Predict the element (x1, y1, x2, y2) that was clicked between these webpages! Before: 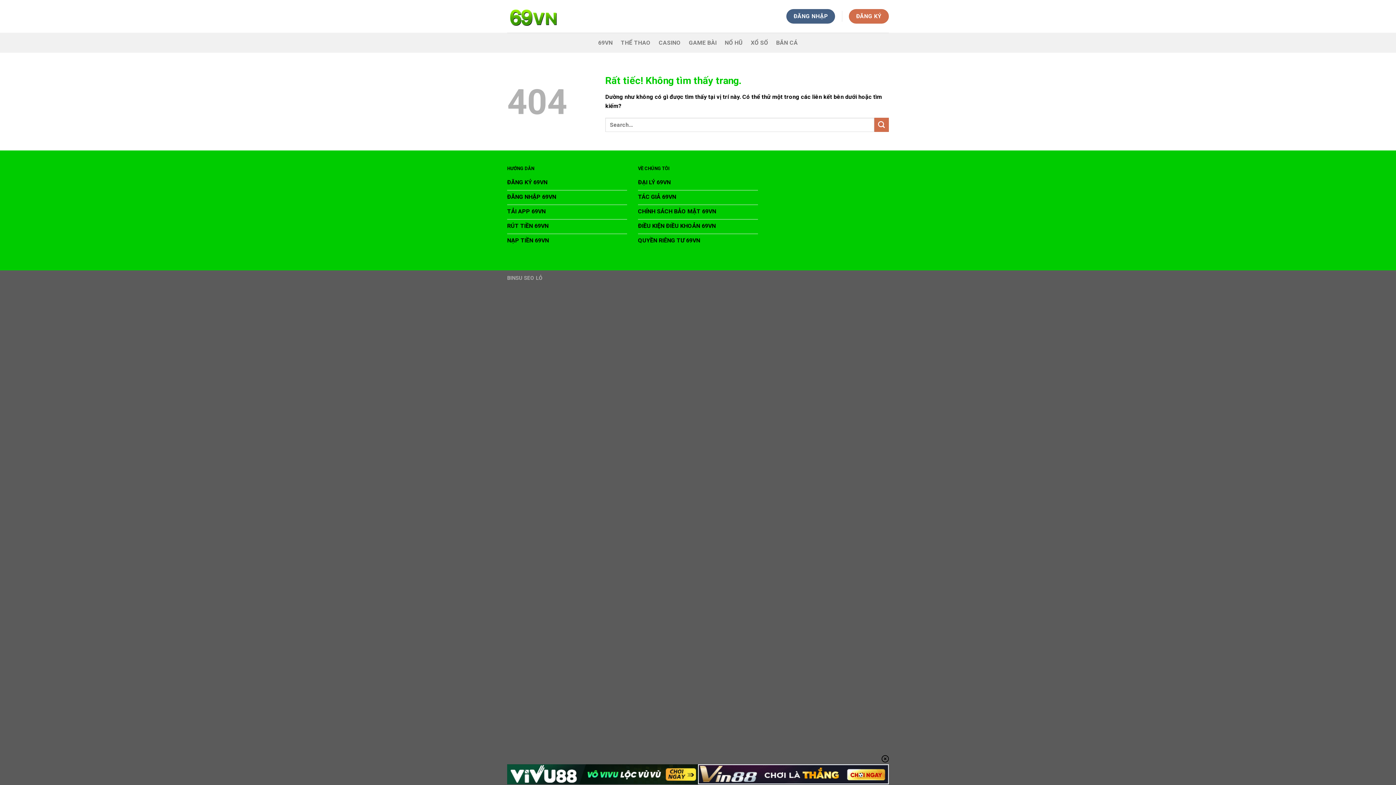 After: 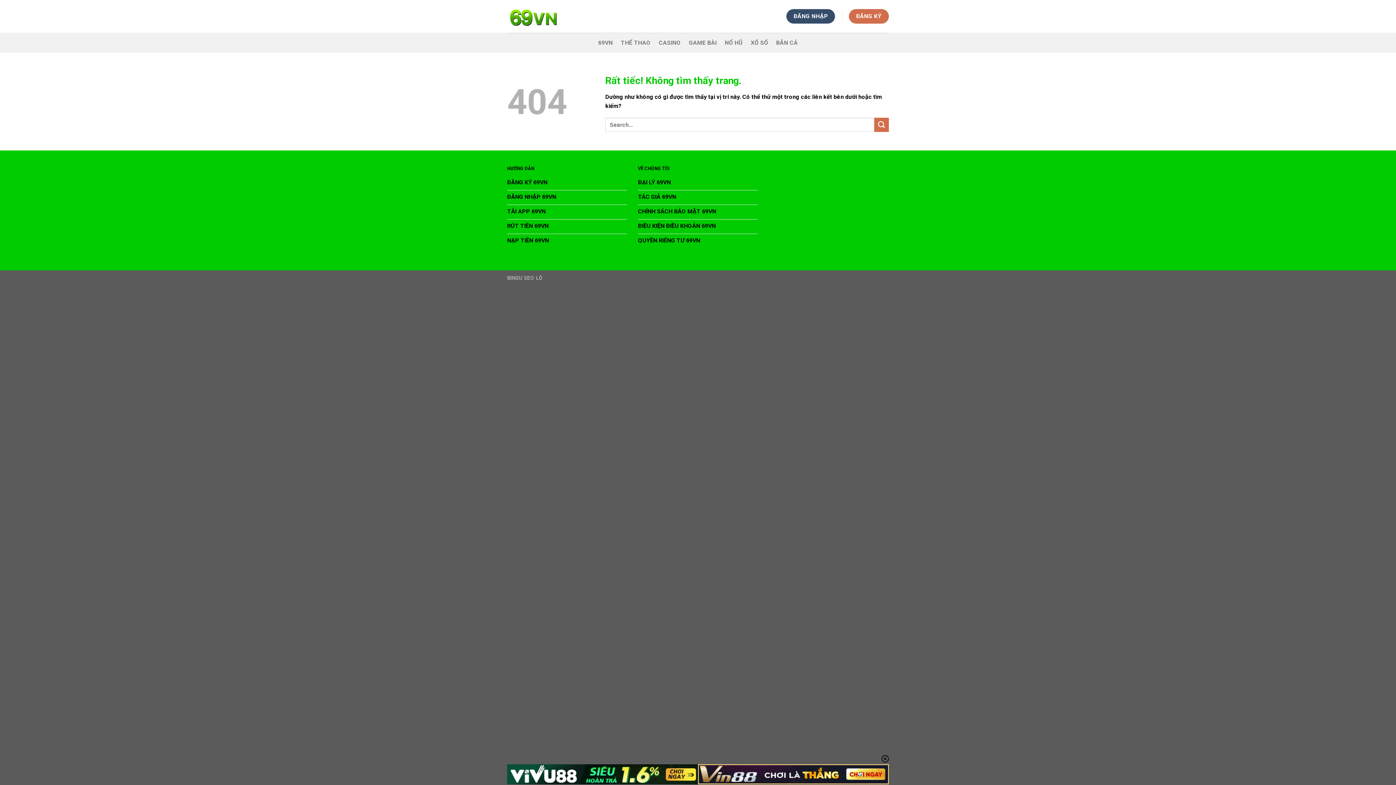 Action: label: ĐĂNG NHẬP bbox: (786, 9, 835, 23)